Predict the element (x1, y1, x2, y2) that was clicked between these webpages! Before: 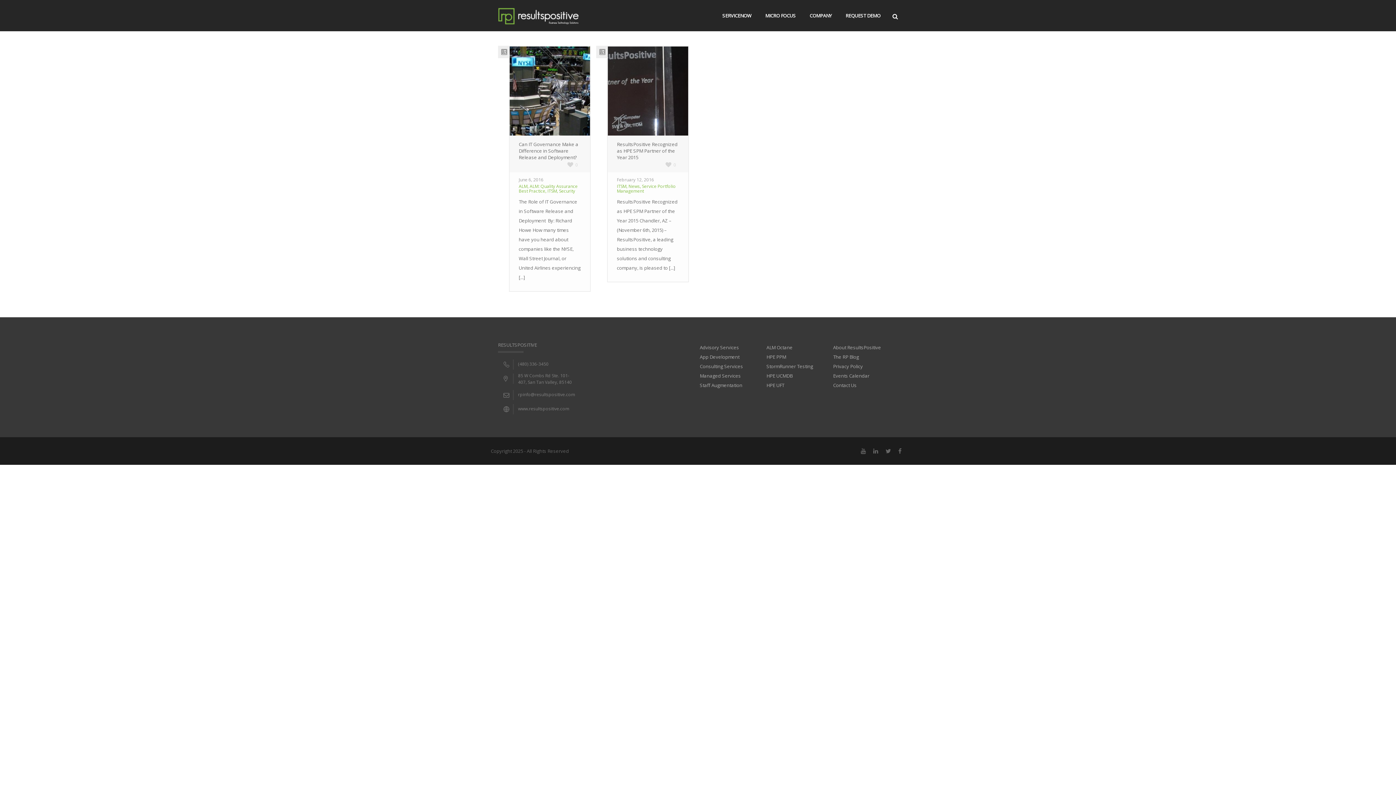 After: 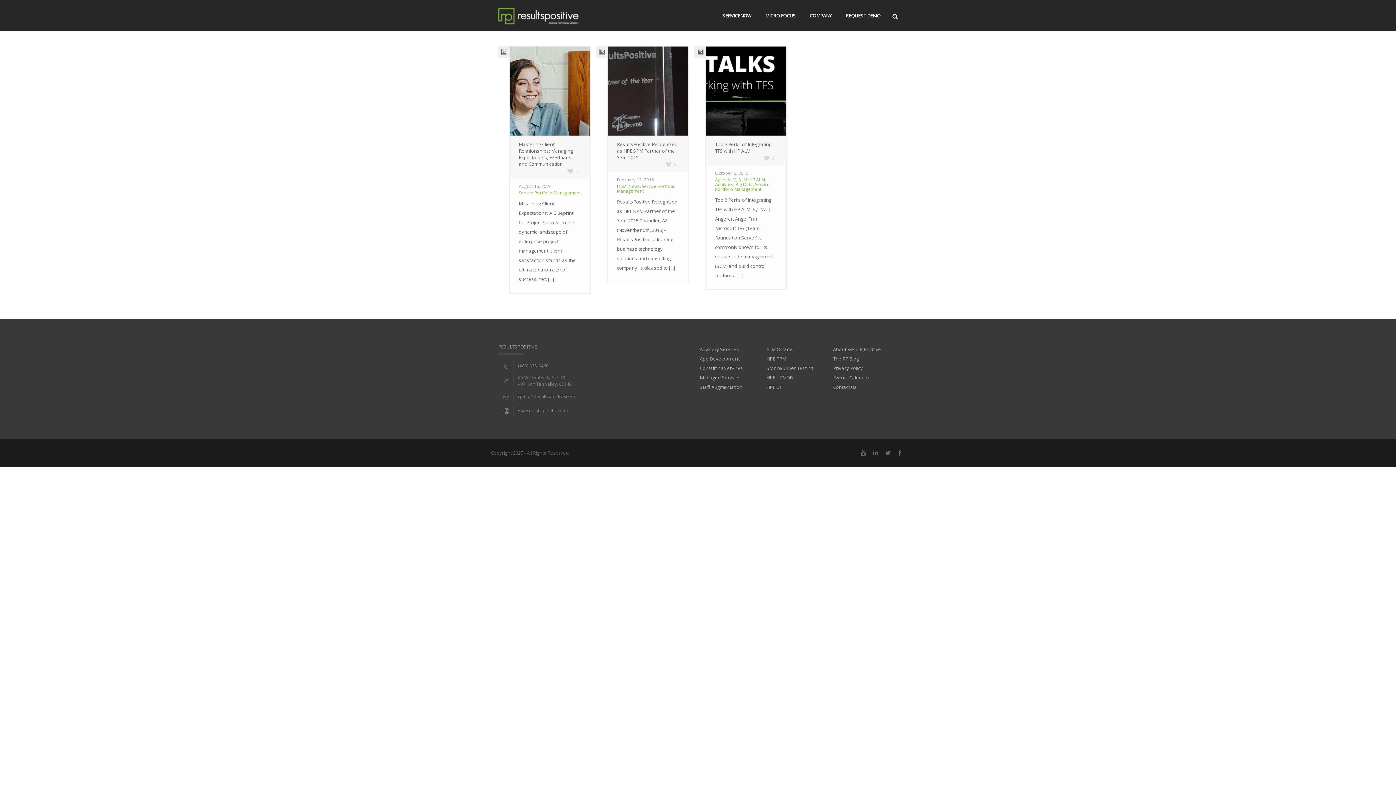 Action: label: Service Portfolio Management bbox: (617, 183, 676, 194)